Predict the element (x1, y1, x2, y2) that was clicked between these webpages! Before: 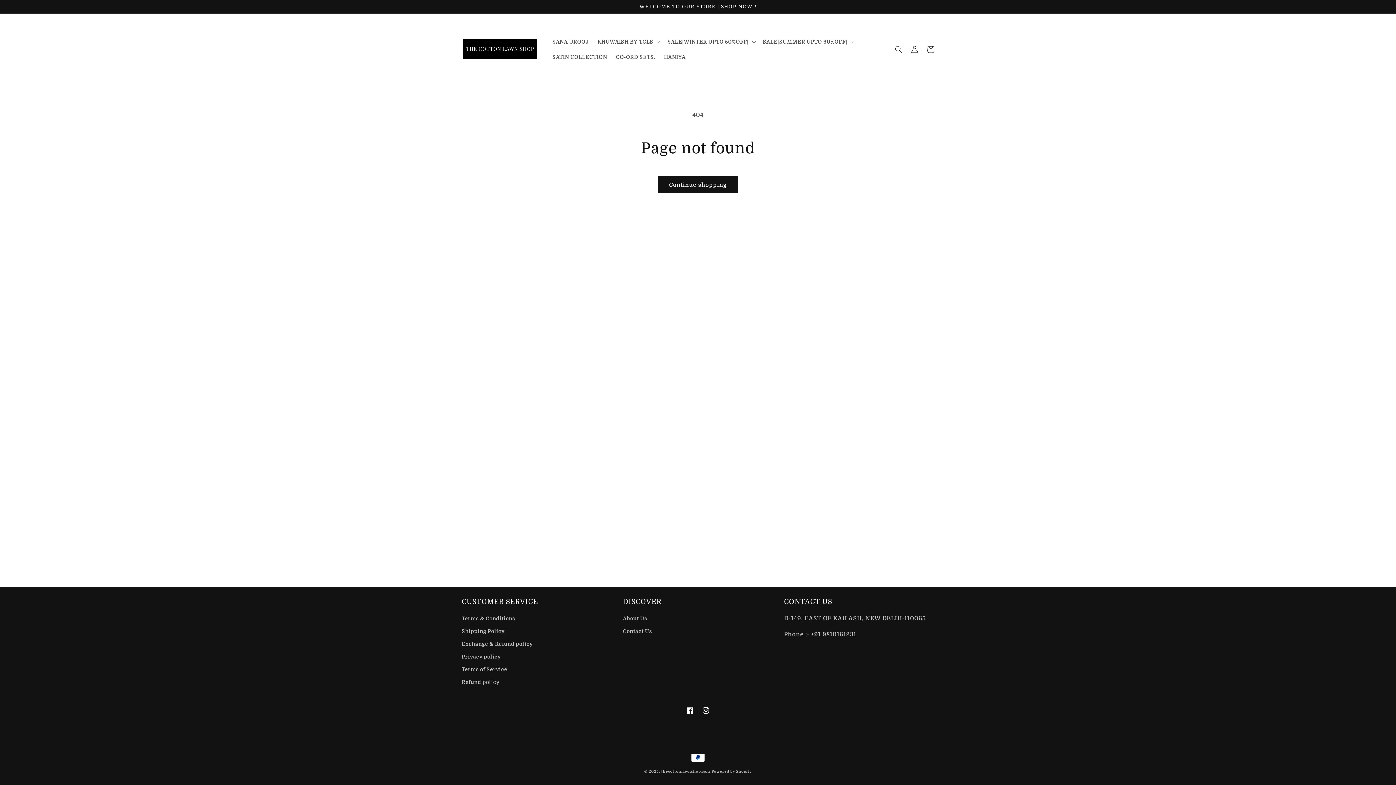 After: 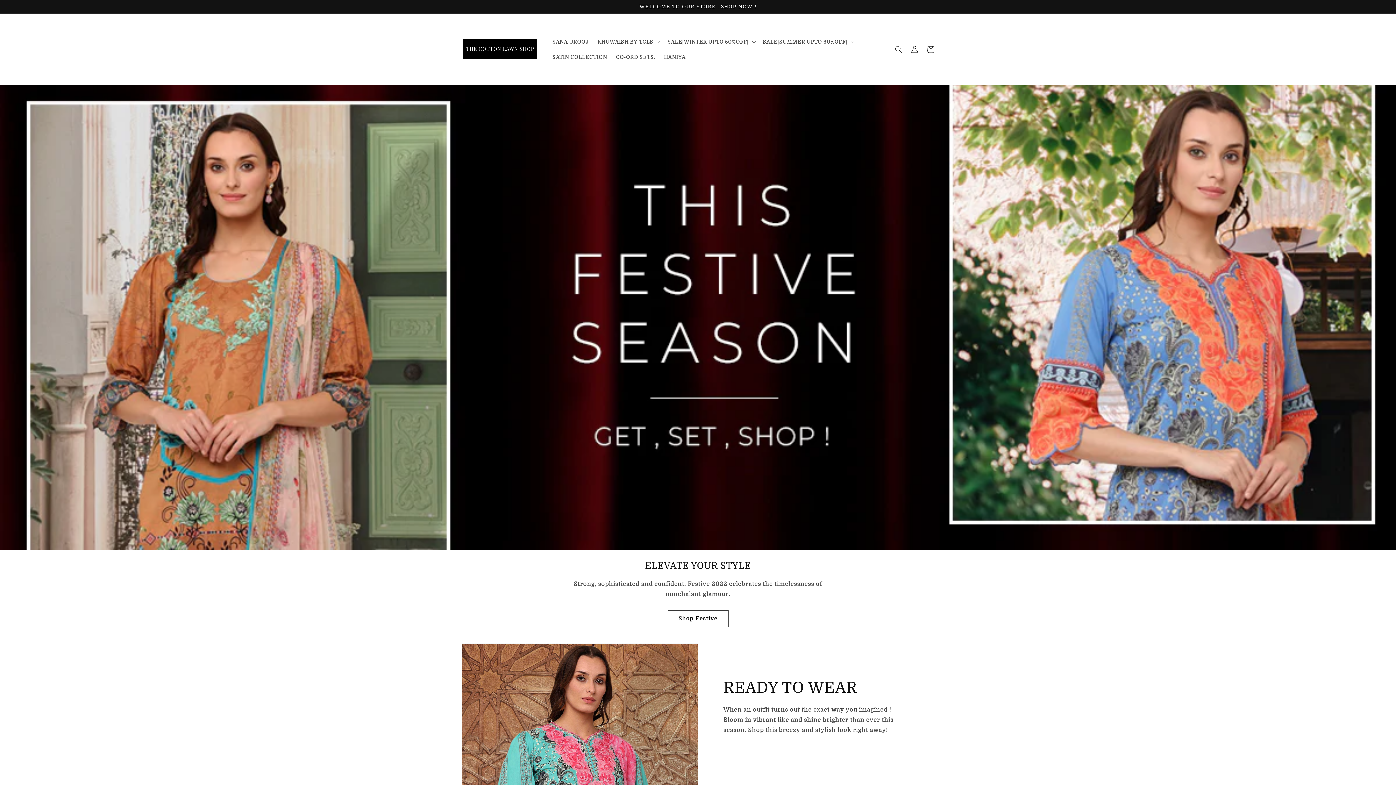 Action: bbox: (459, 21, 540, 77)